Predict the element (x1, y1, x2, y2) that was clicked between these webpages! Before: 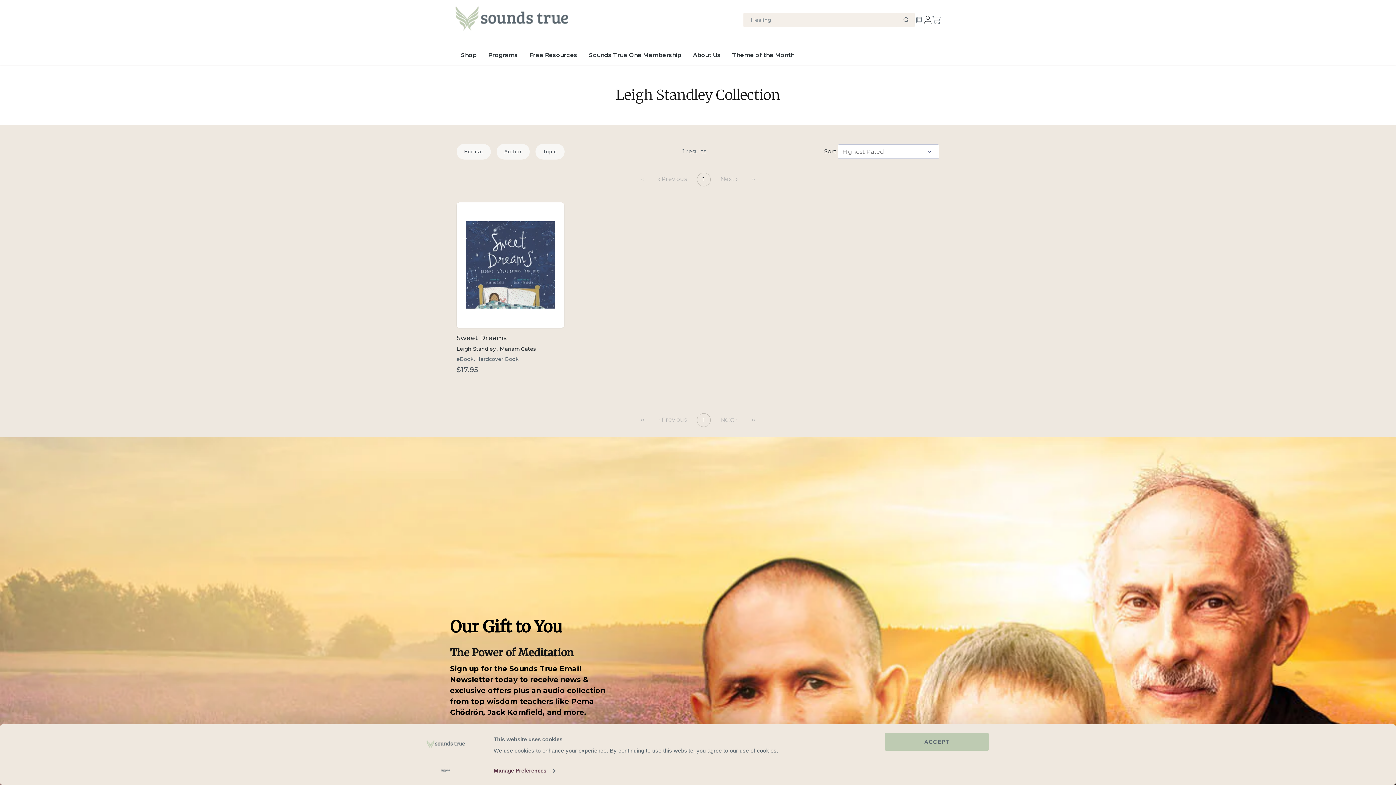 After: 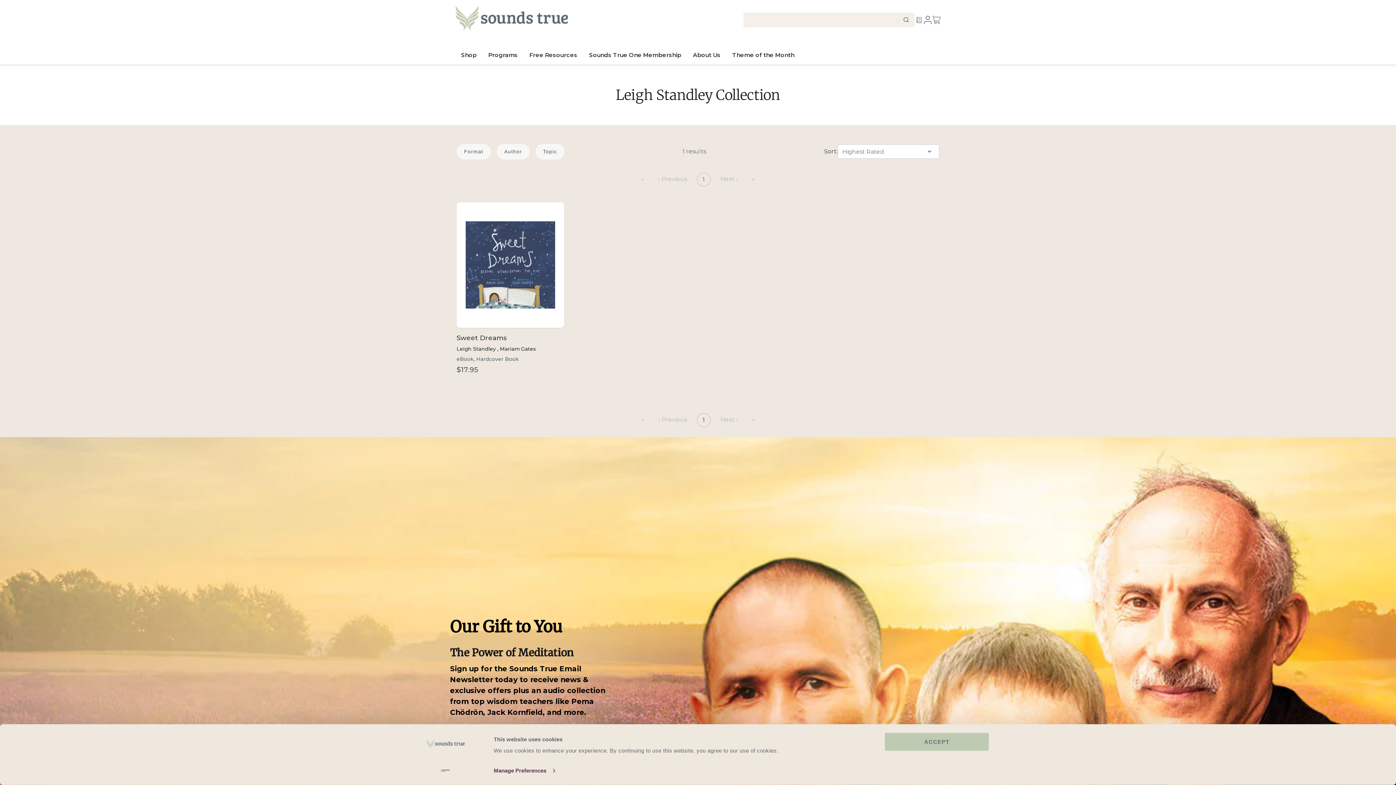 Action: label: 1 bbox: (696, 172, 710, 186)